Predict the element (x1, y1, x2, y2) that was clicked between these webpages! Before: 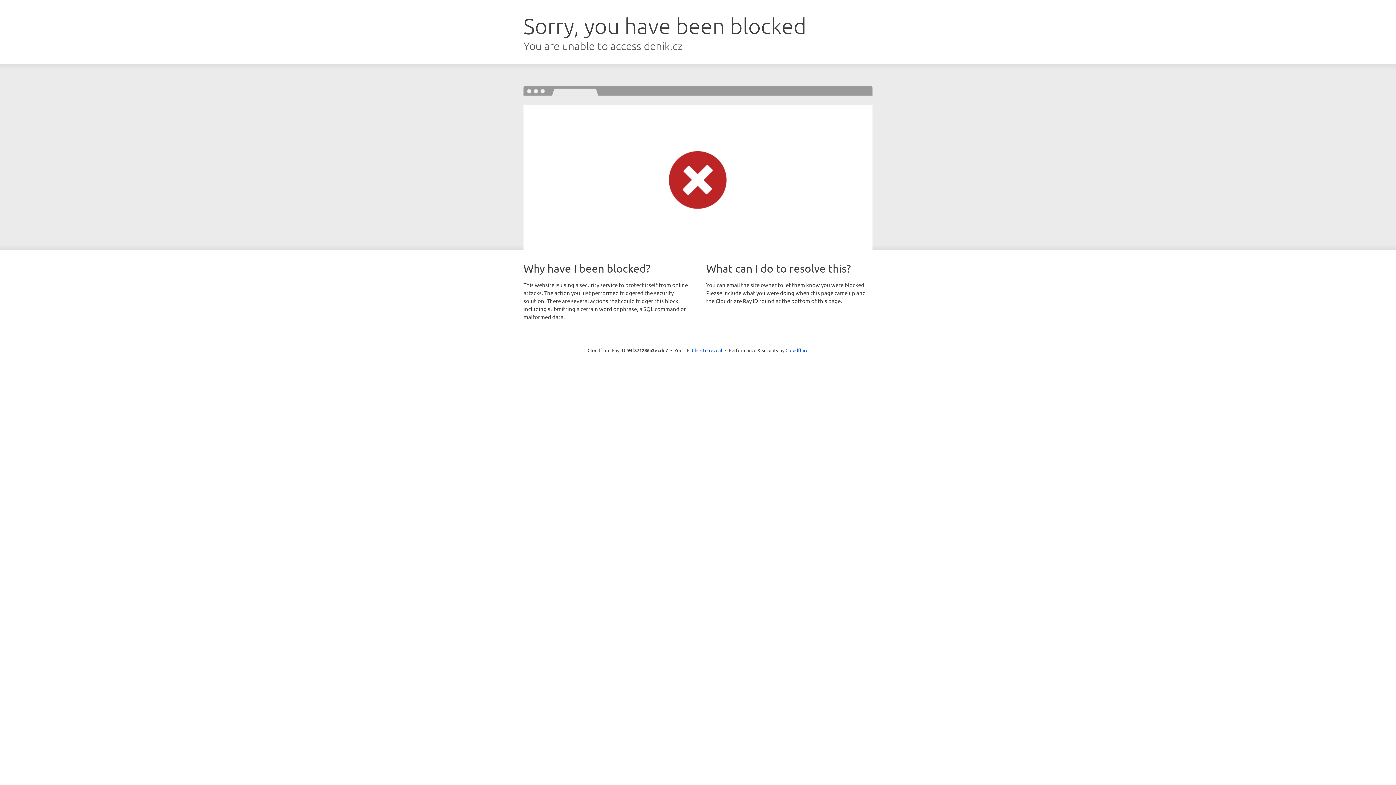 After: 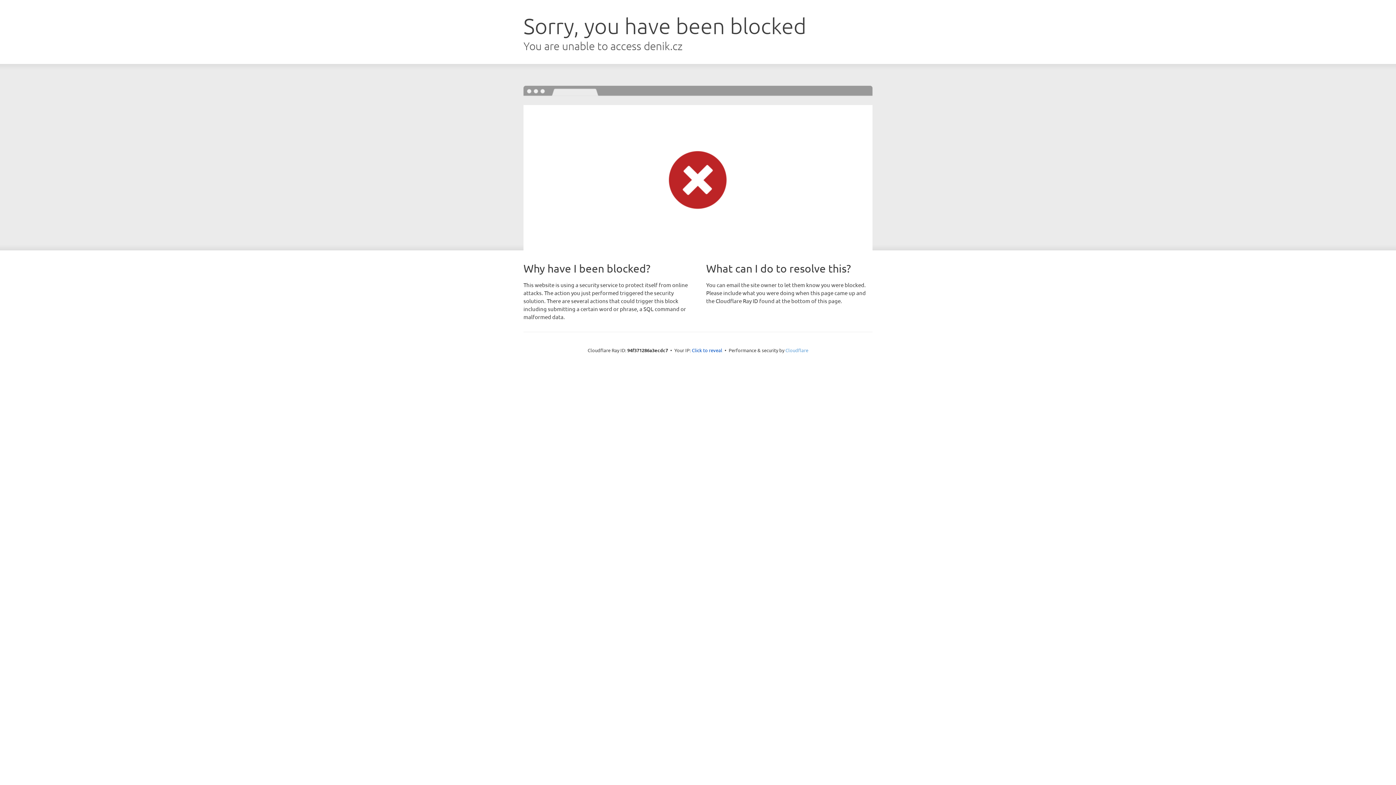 Action: bbox: (785, 347, 808, 353) label: Cloudflare